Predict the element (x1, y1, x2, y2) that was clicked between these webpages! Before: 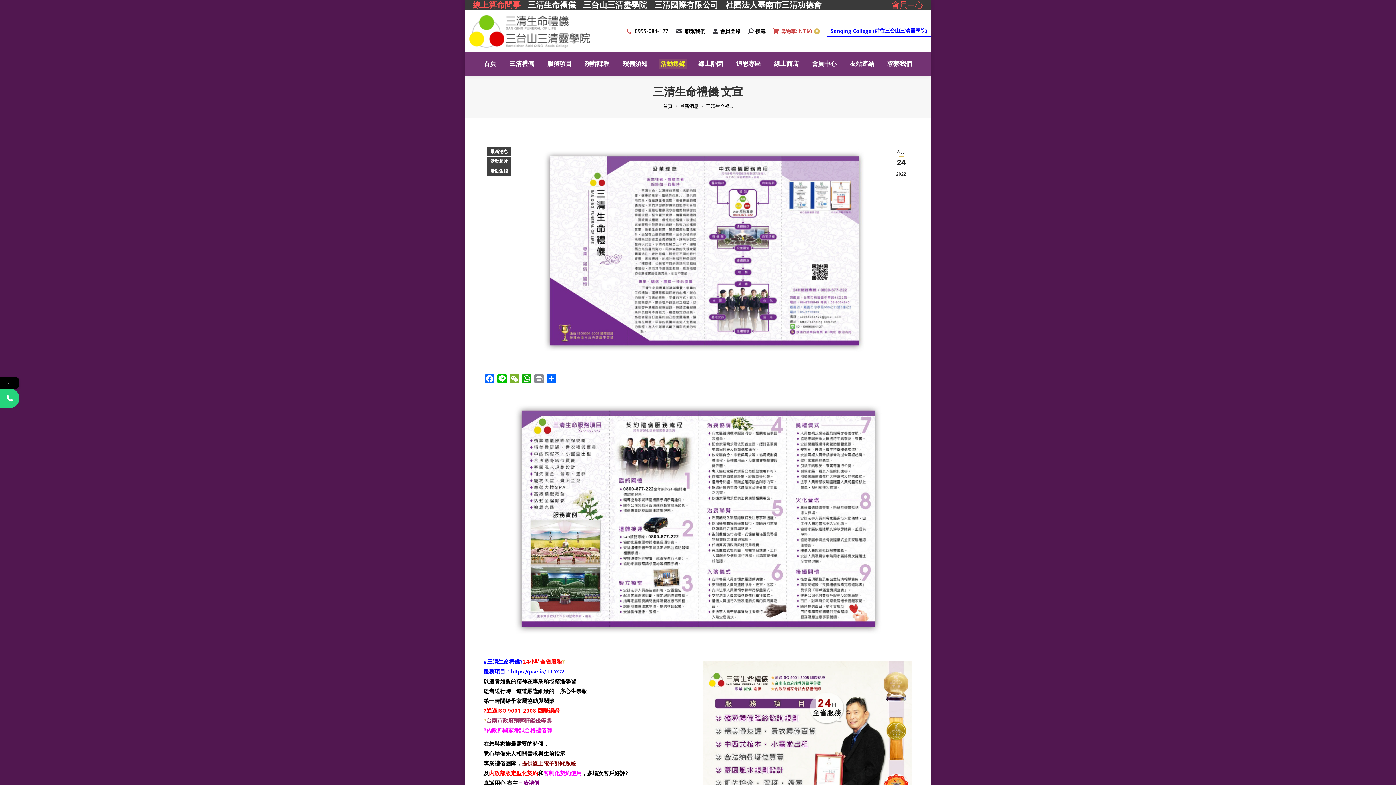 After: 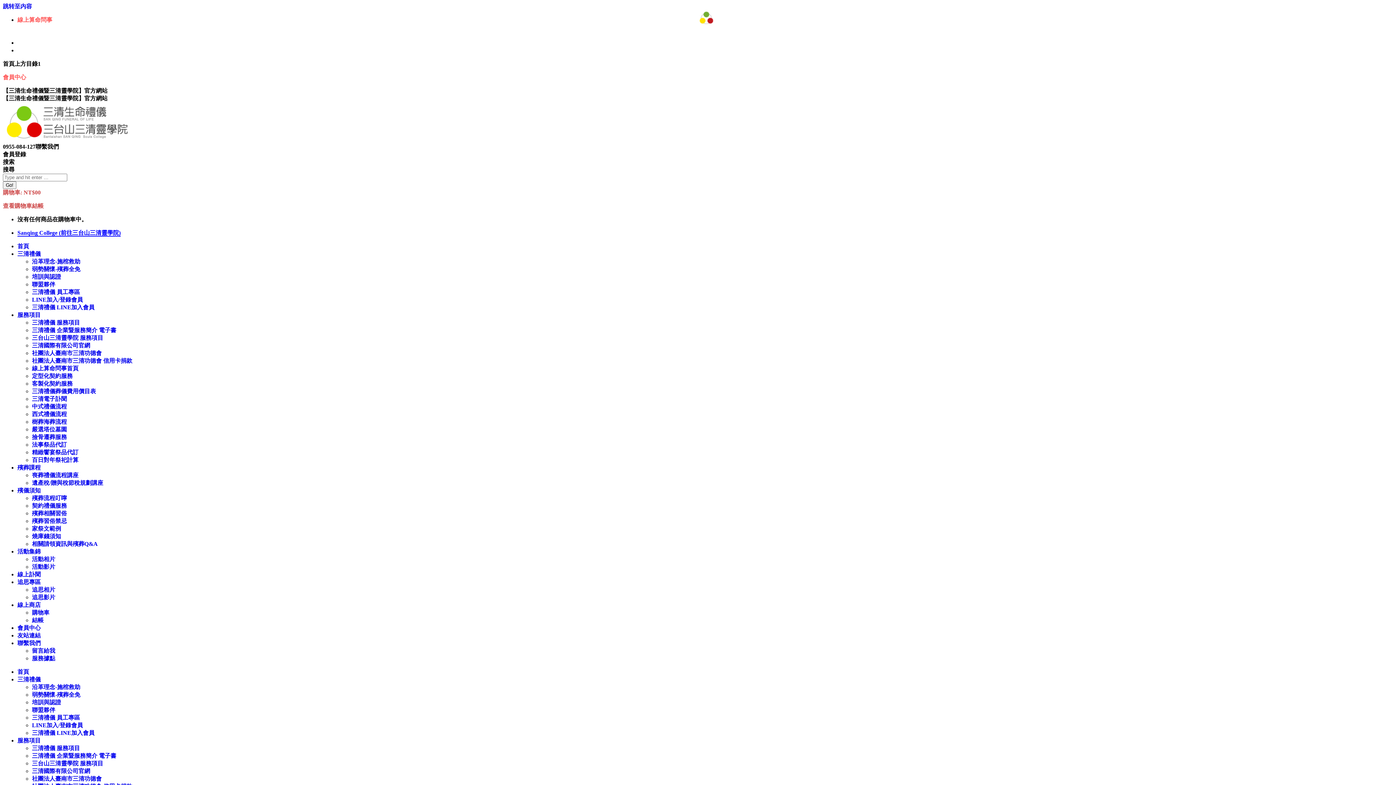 Action: label: 線上訃聞 bbox: (697, 58, 724, 69)